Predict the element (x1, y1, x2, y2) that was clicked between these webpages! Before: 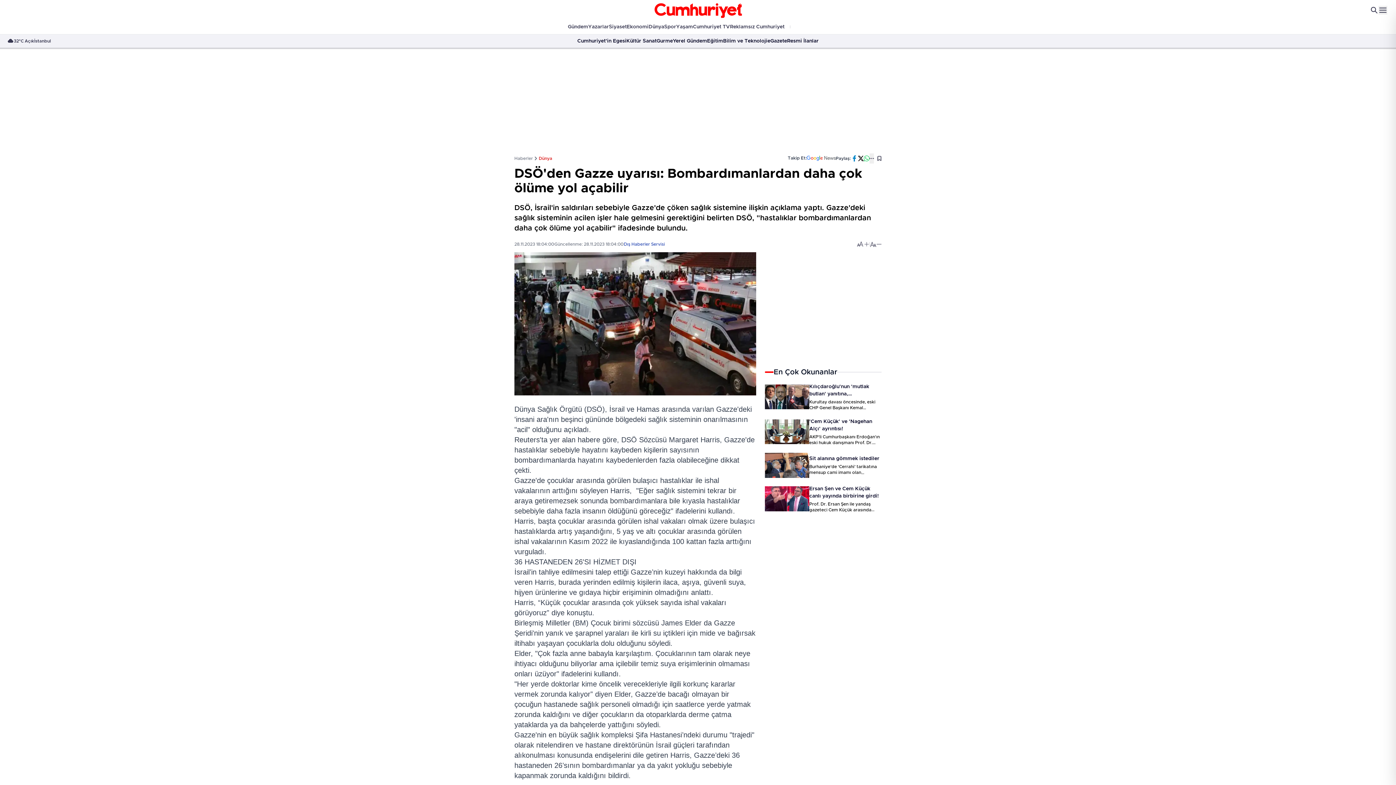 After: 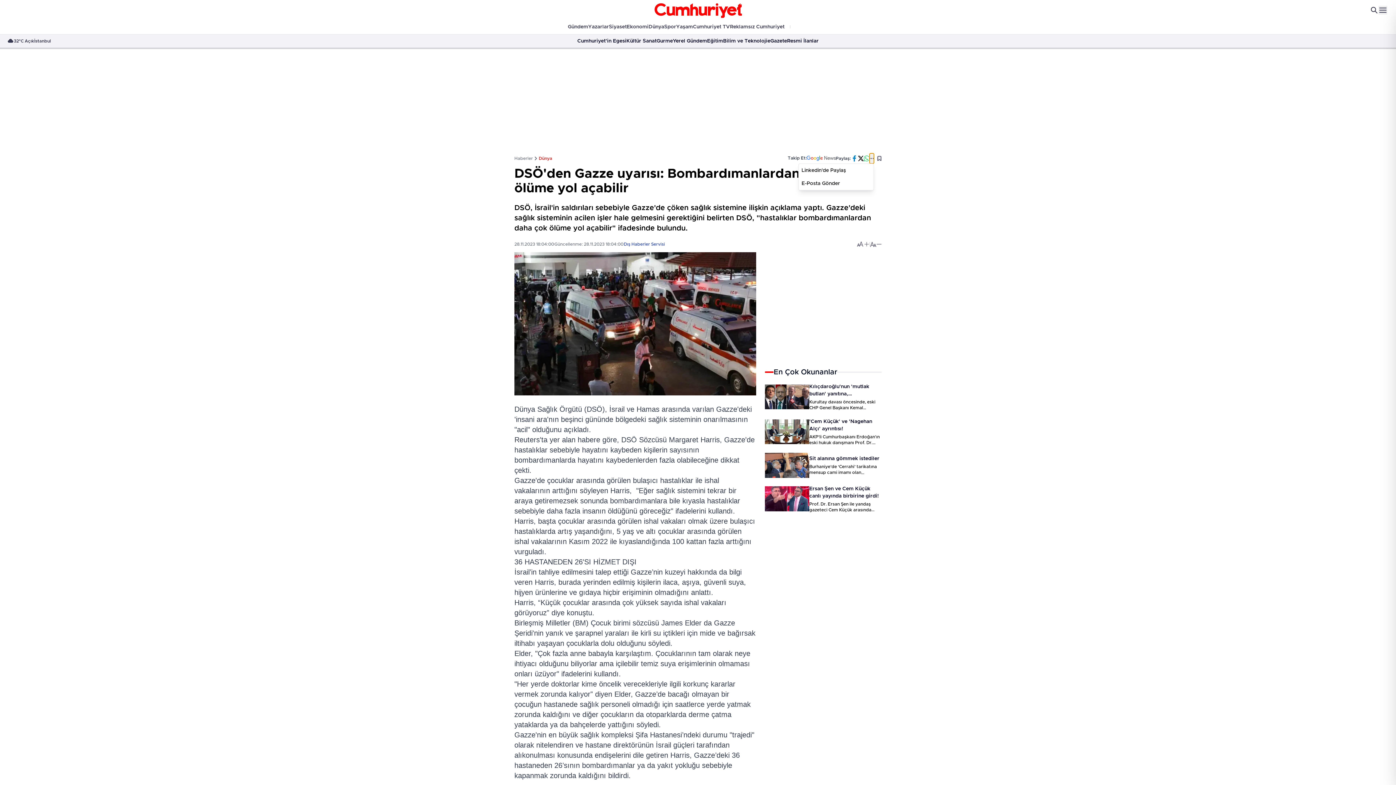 Action: bbox: (869, 153, 874, 163)